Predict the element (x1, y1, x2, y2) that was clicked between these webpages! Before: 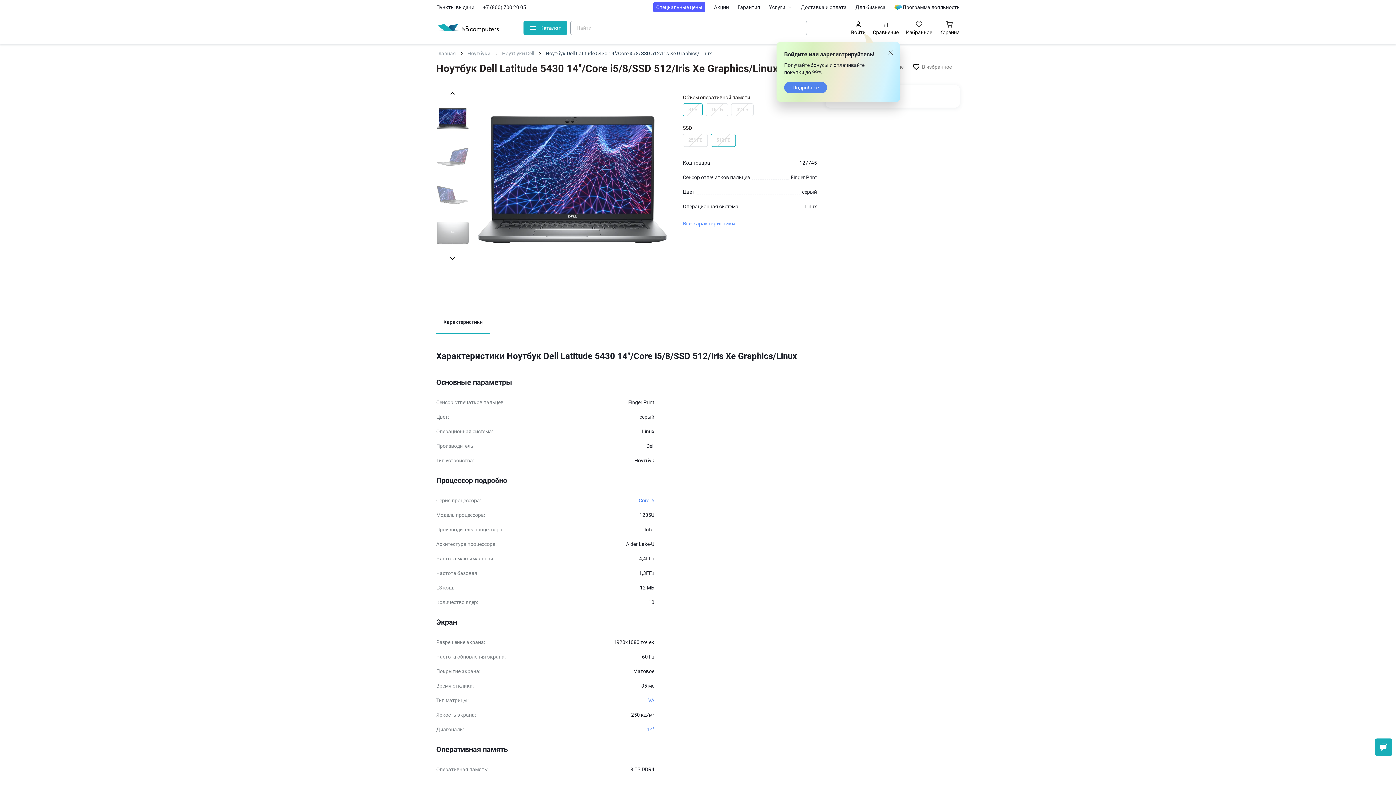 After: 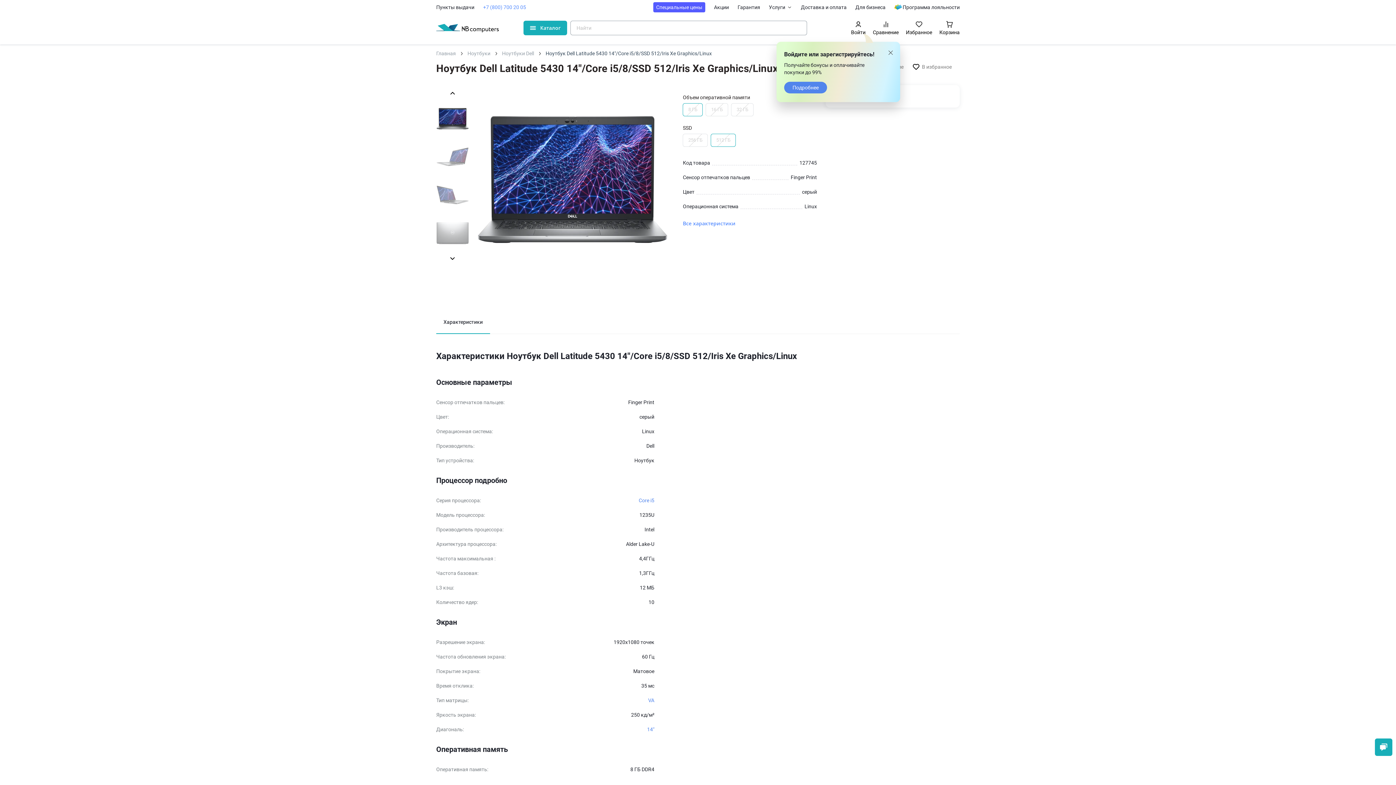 Action: bbox: (483, 3, 526, 10) label: +7 (800) 700 20 05